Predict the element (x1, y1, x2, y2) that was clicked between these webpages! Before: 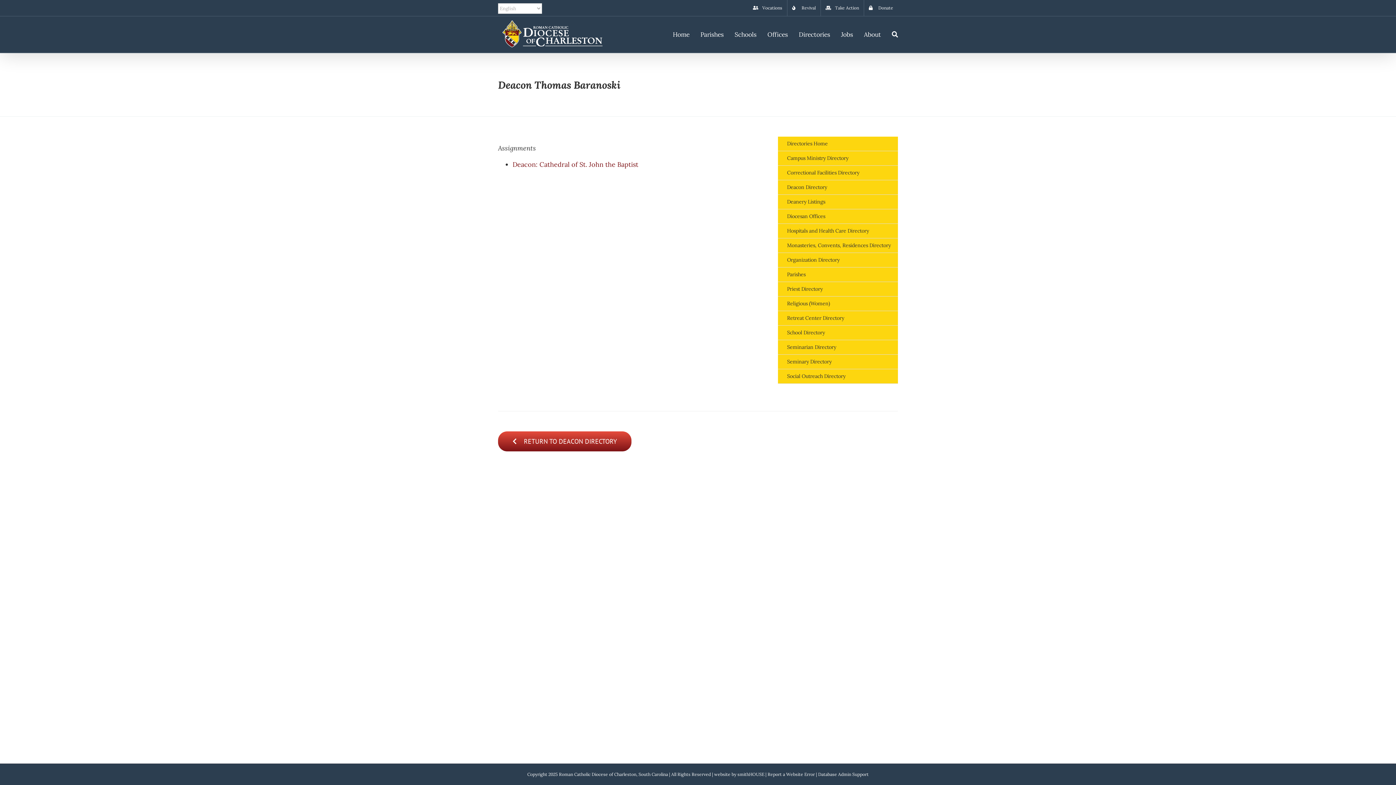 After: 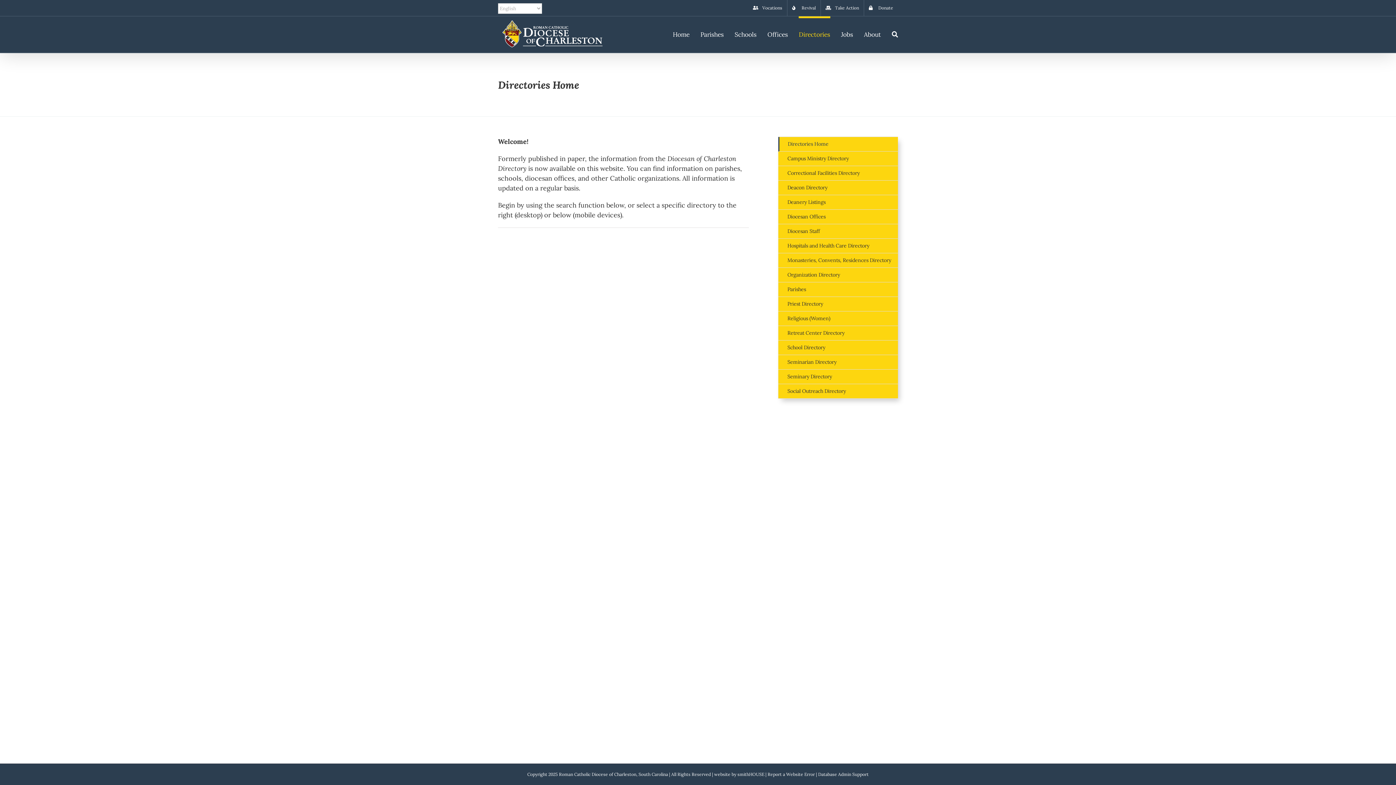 Action: label: Directories Home bbox: (778, 136, 898, 151)